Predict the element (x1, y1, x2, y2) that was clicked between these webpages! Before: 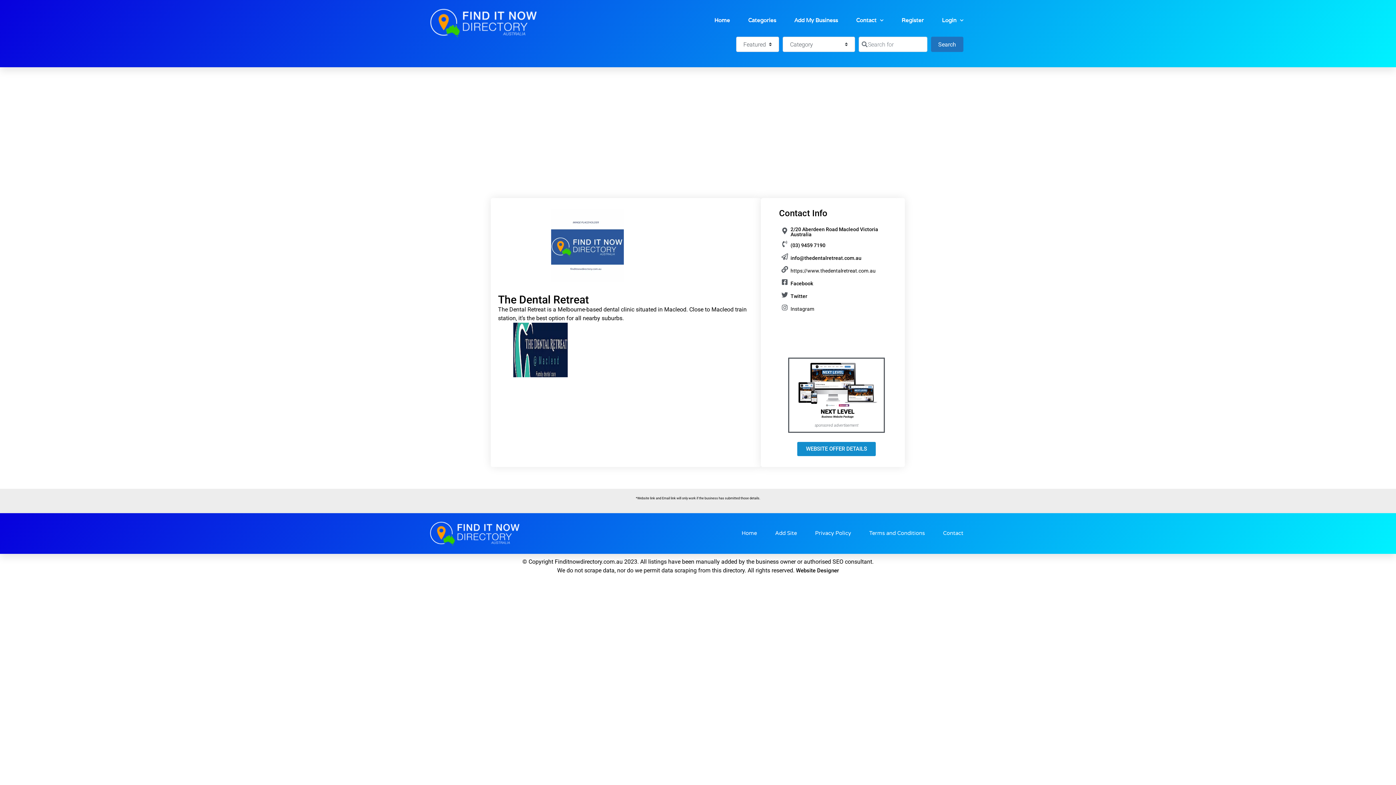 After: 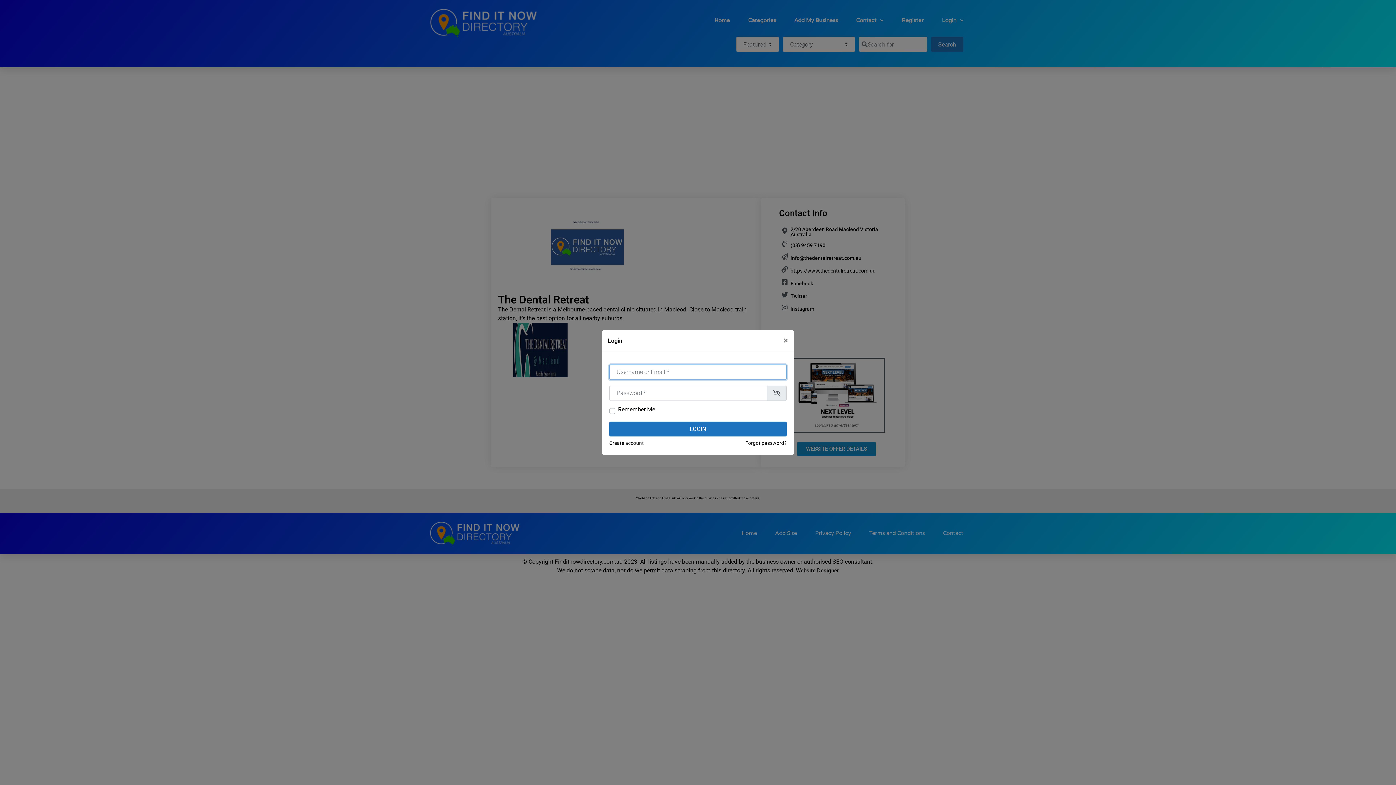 Action: bbox: (942, 3, 963, 36) label: Login